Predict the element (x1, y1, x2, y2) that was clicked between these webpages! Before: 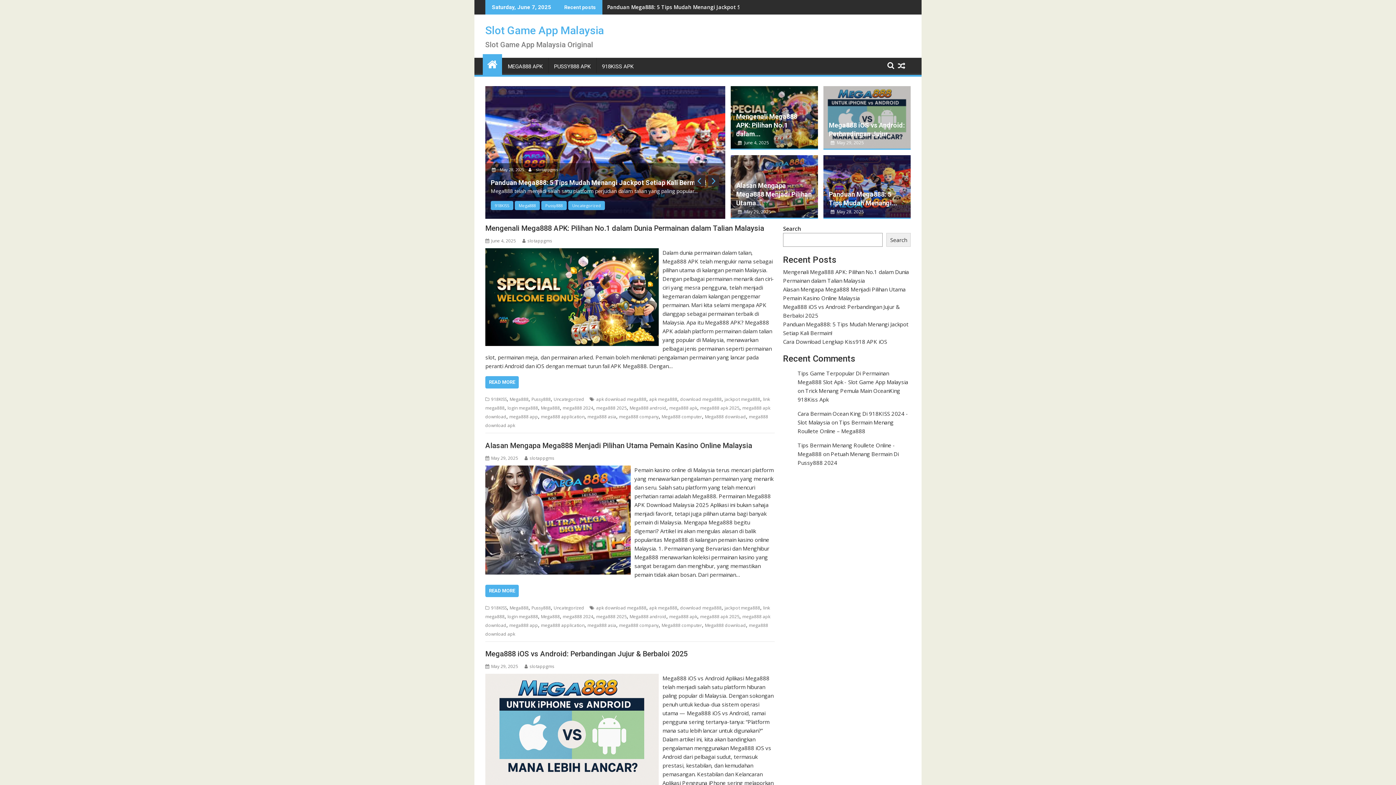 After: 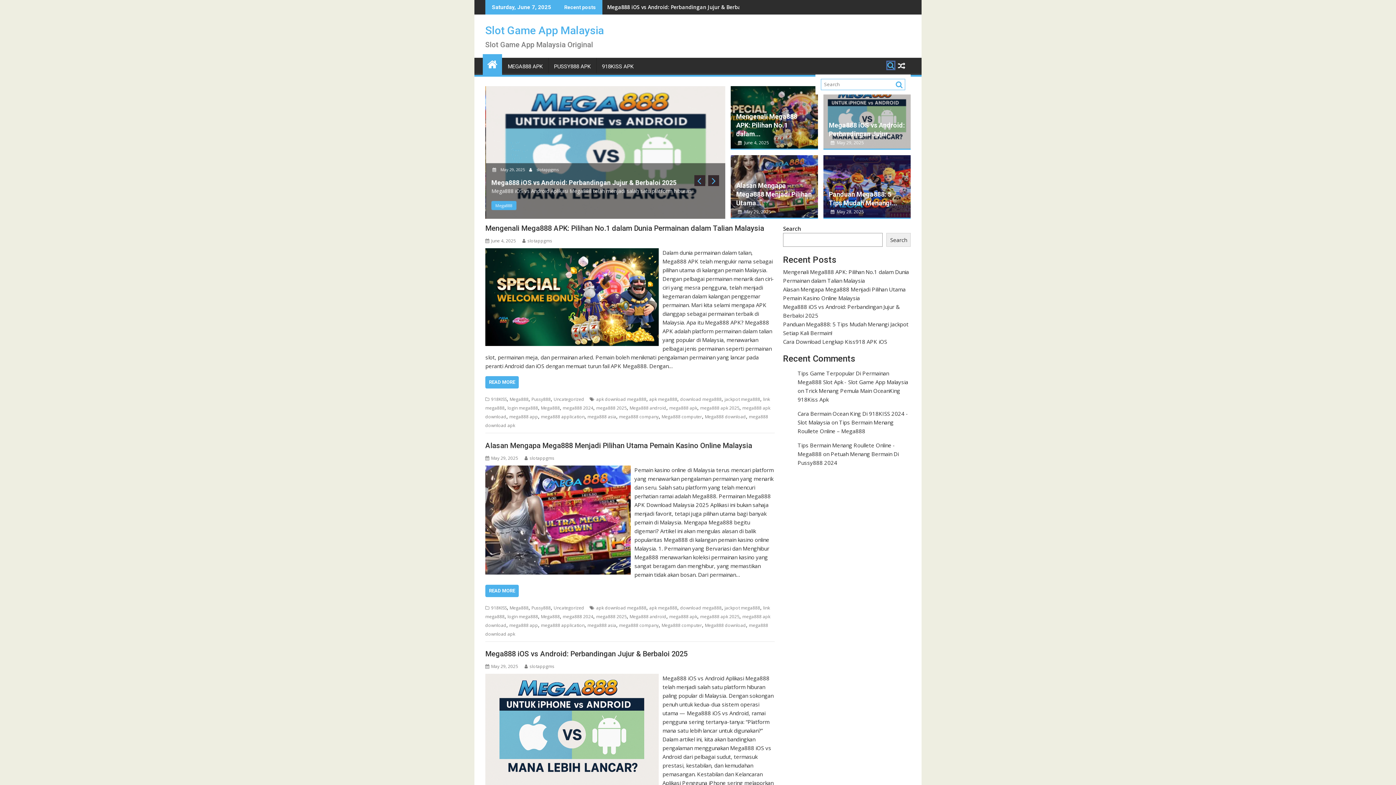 Action: bbox: (887, 61, 894, 69)